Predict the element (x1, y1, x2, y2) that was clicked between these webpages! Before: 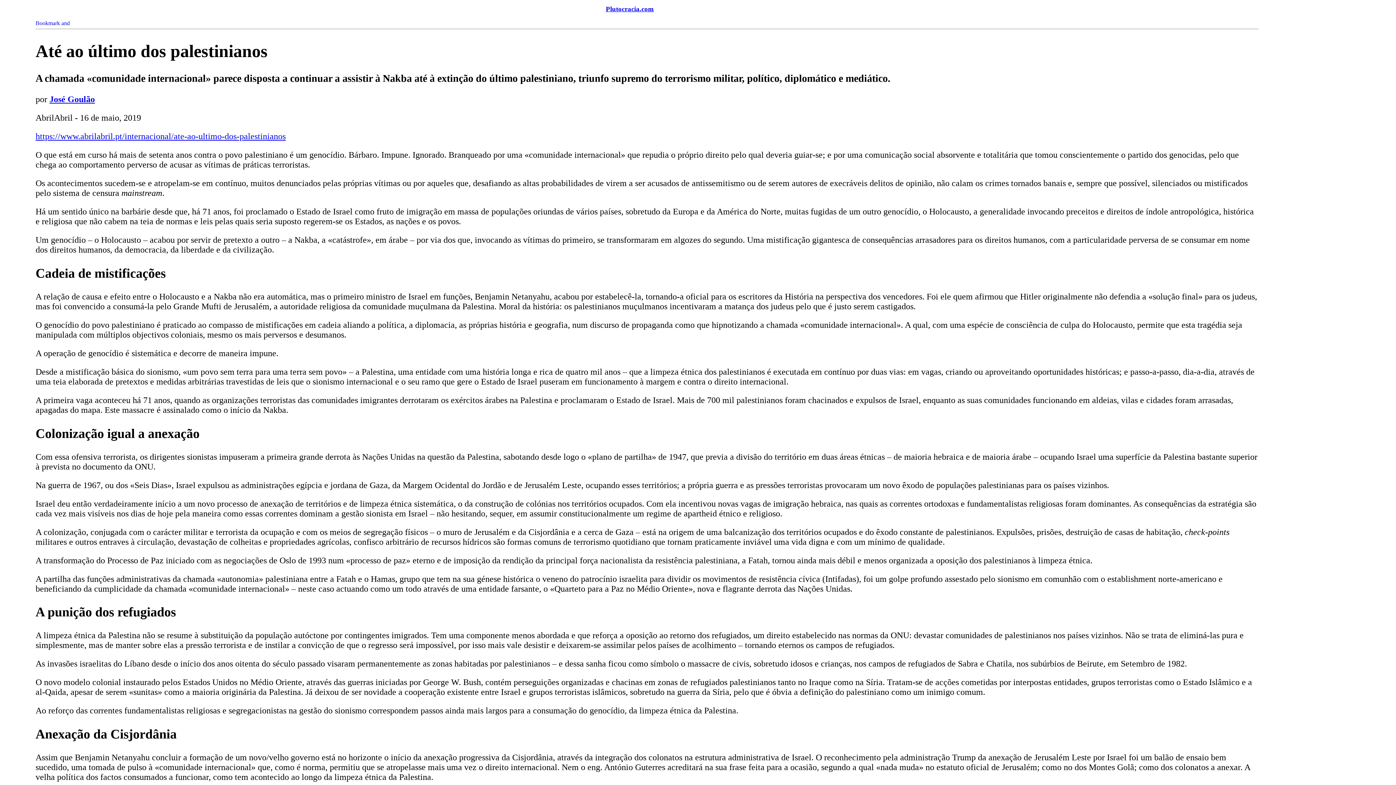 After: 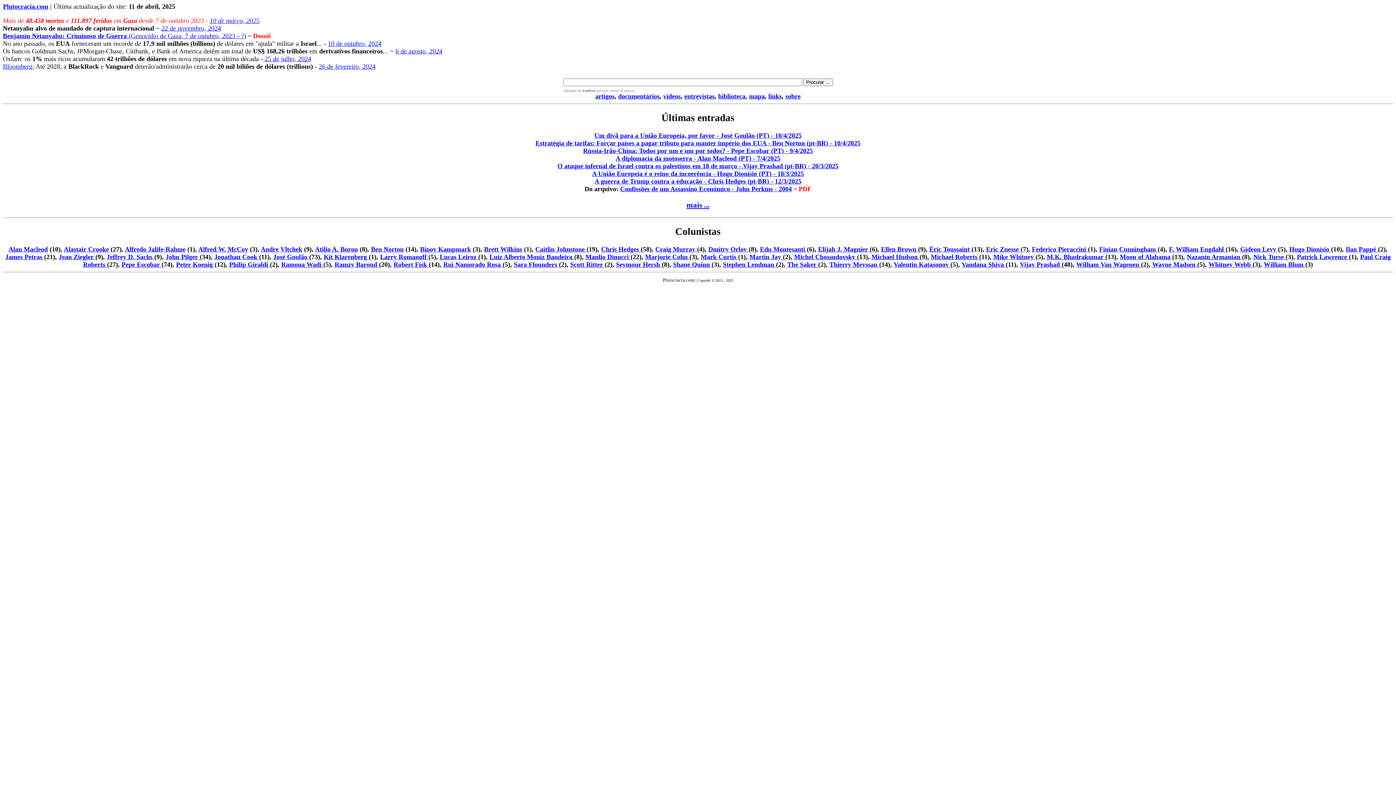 Action: bbox: (35, 5, 1258, 13) label: Plutocracia.com